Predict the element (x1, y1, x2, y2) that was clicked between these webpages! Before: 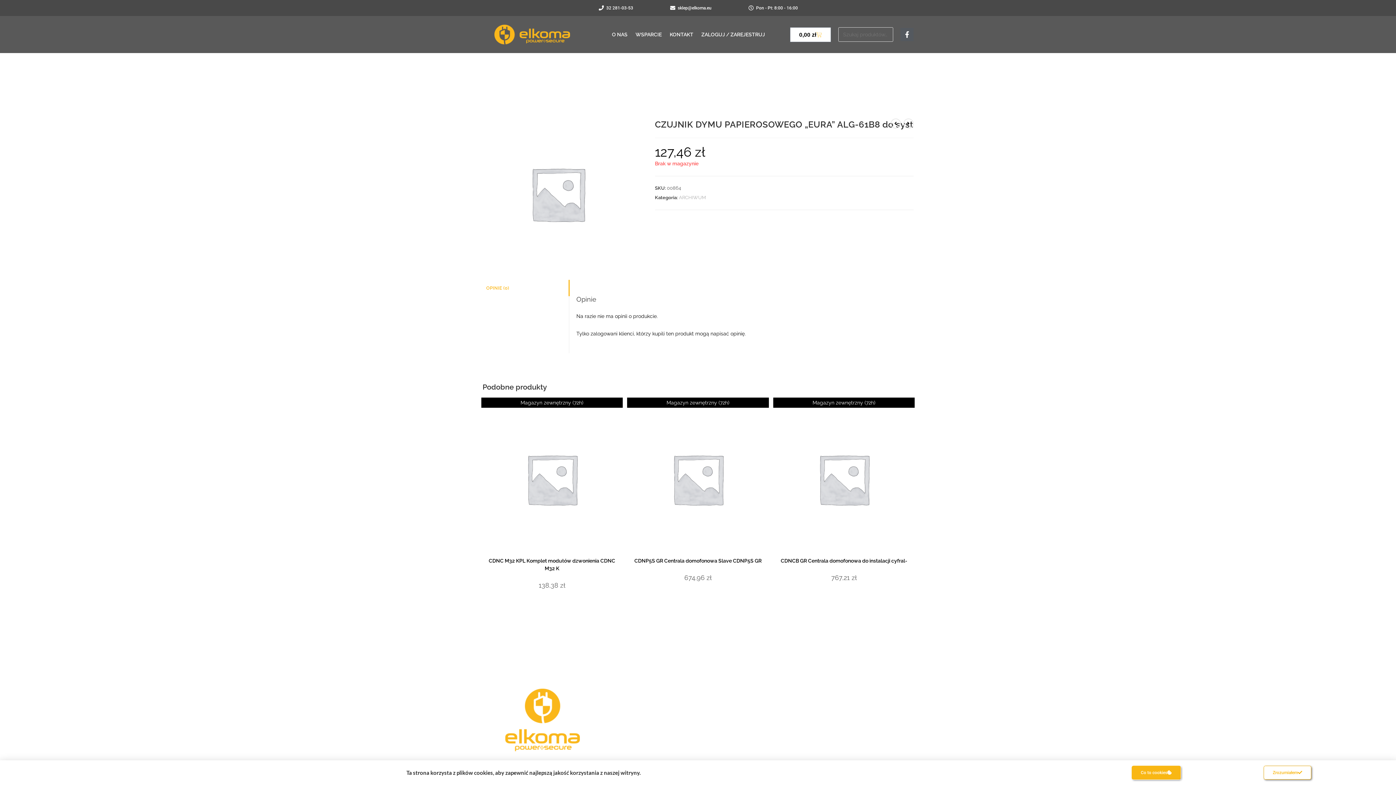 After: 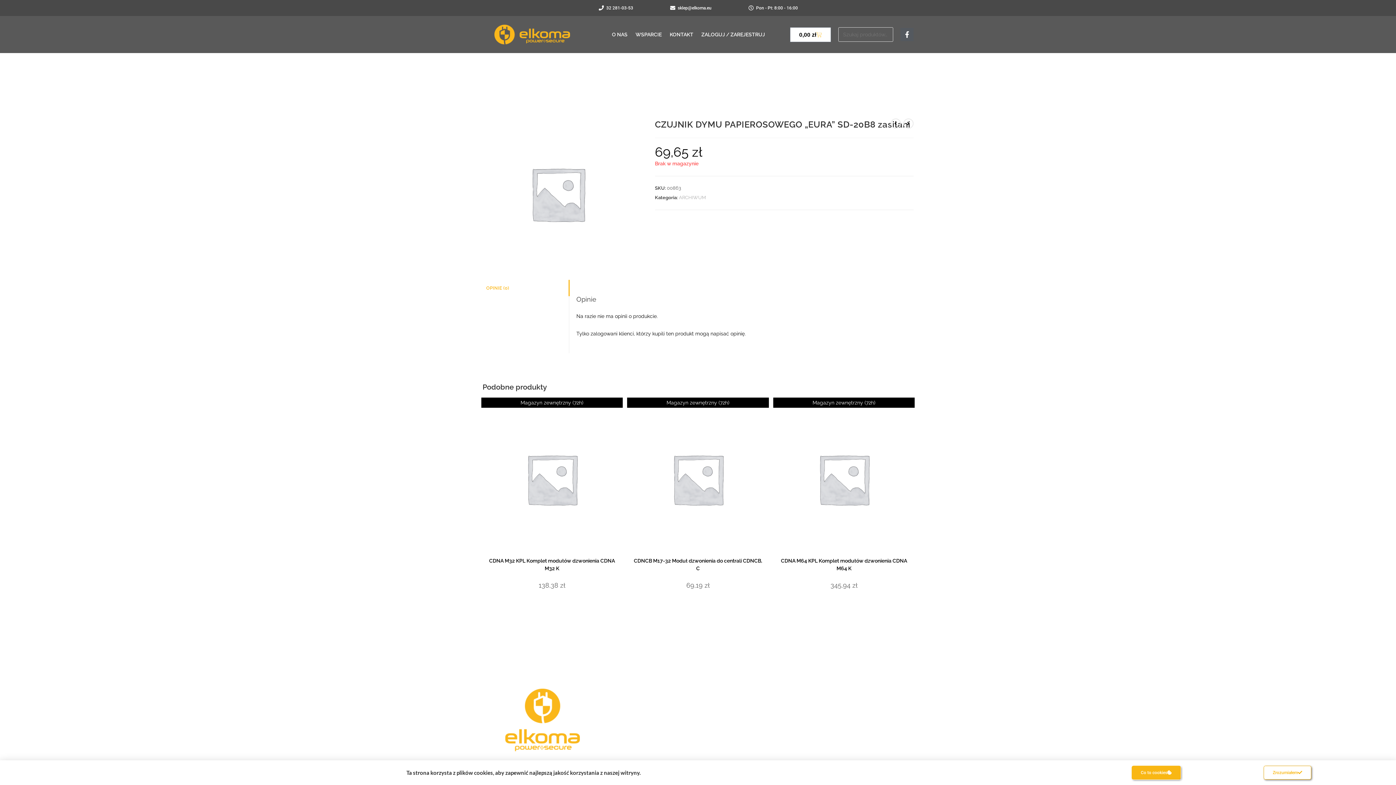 Action: label: View previous product bbox: (890, 118, 900, 128)